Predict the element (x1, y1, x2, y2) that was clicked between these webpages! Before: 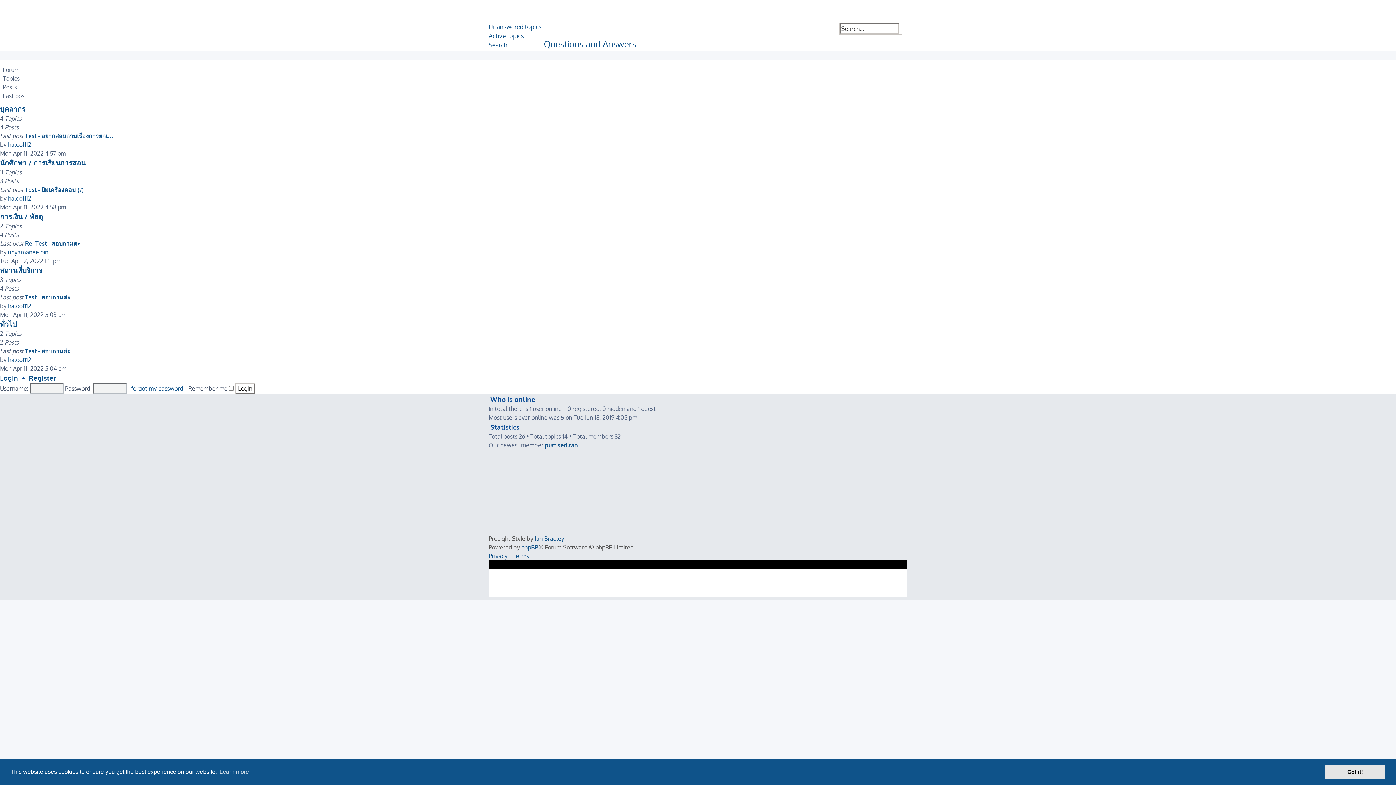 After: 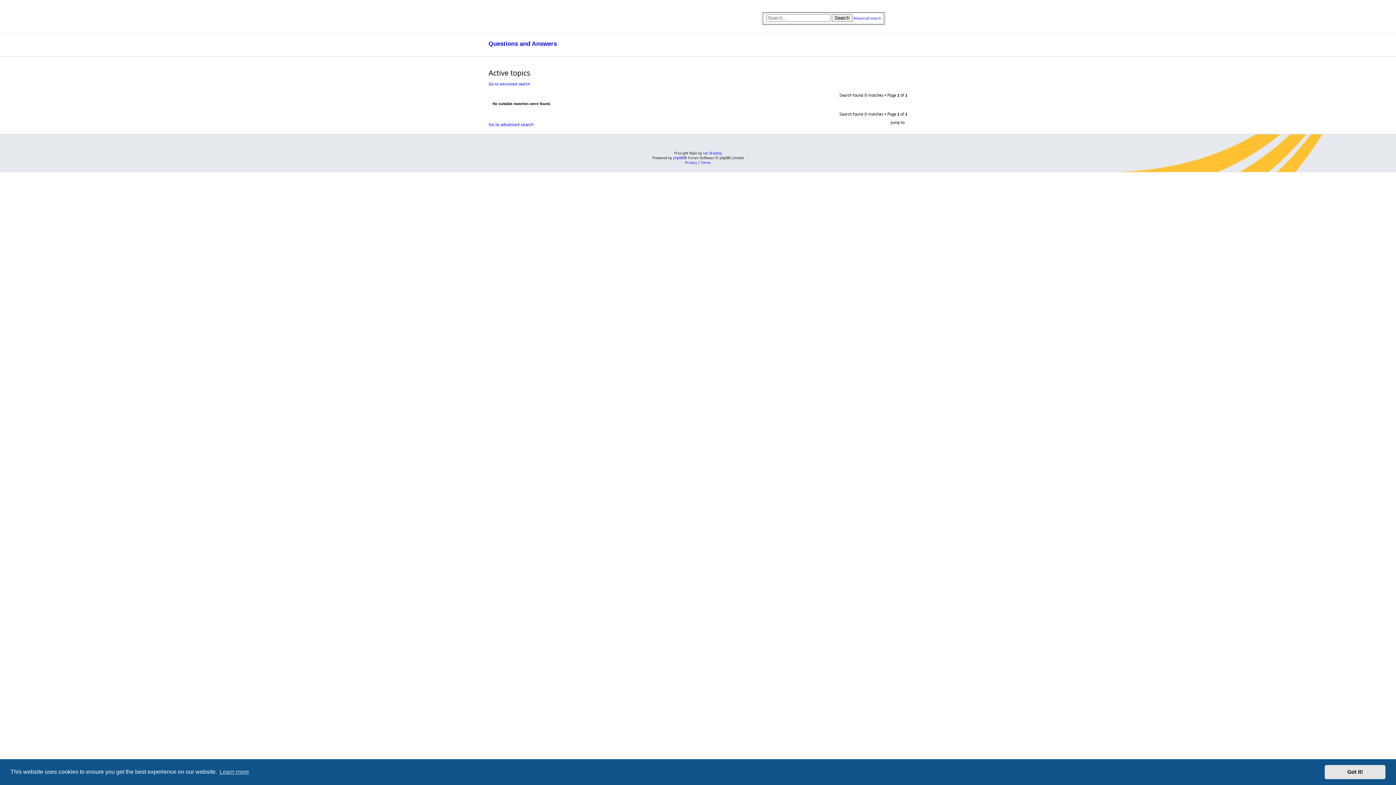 Action: bbox: (488, 31, 524, 40) label: Active topics